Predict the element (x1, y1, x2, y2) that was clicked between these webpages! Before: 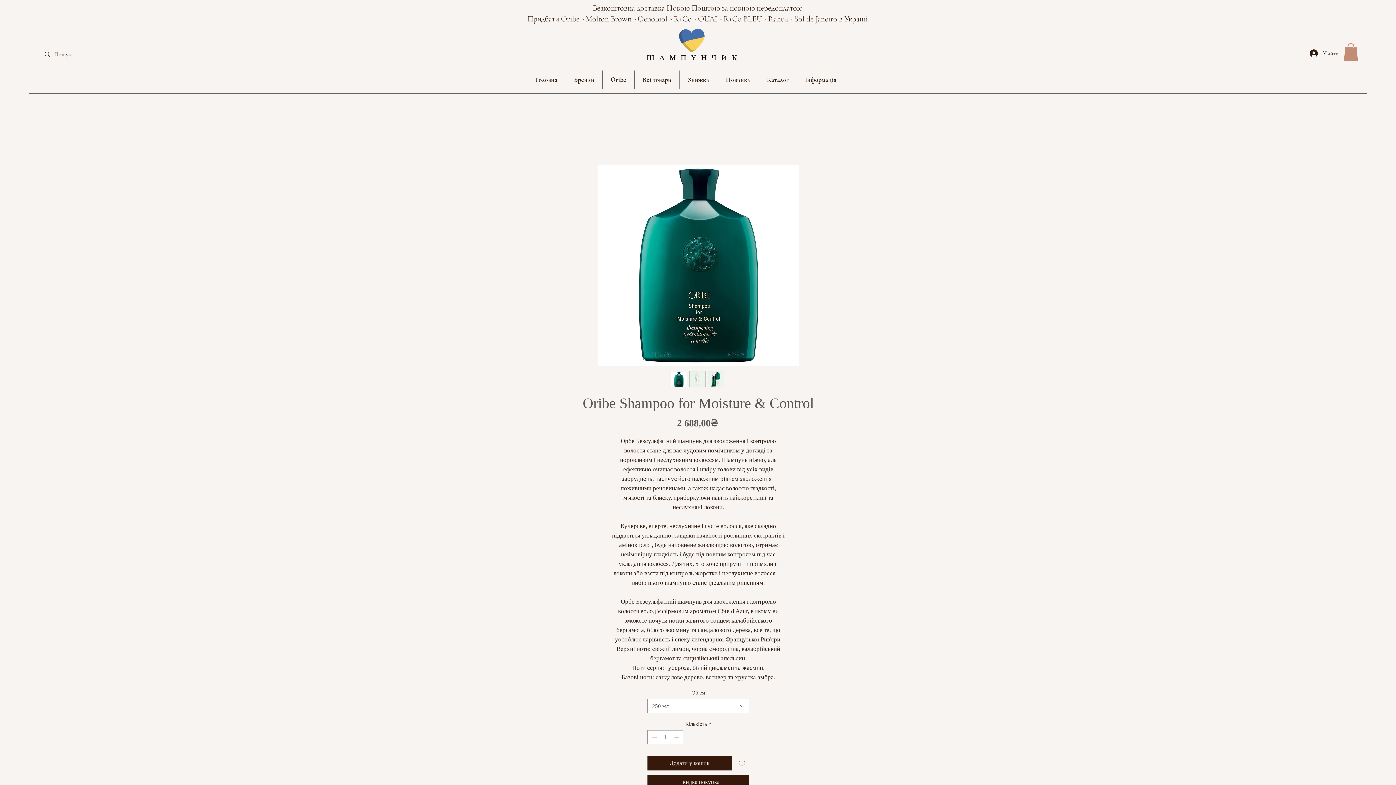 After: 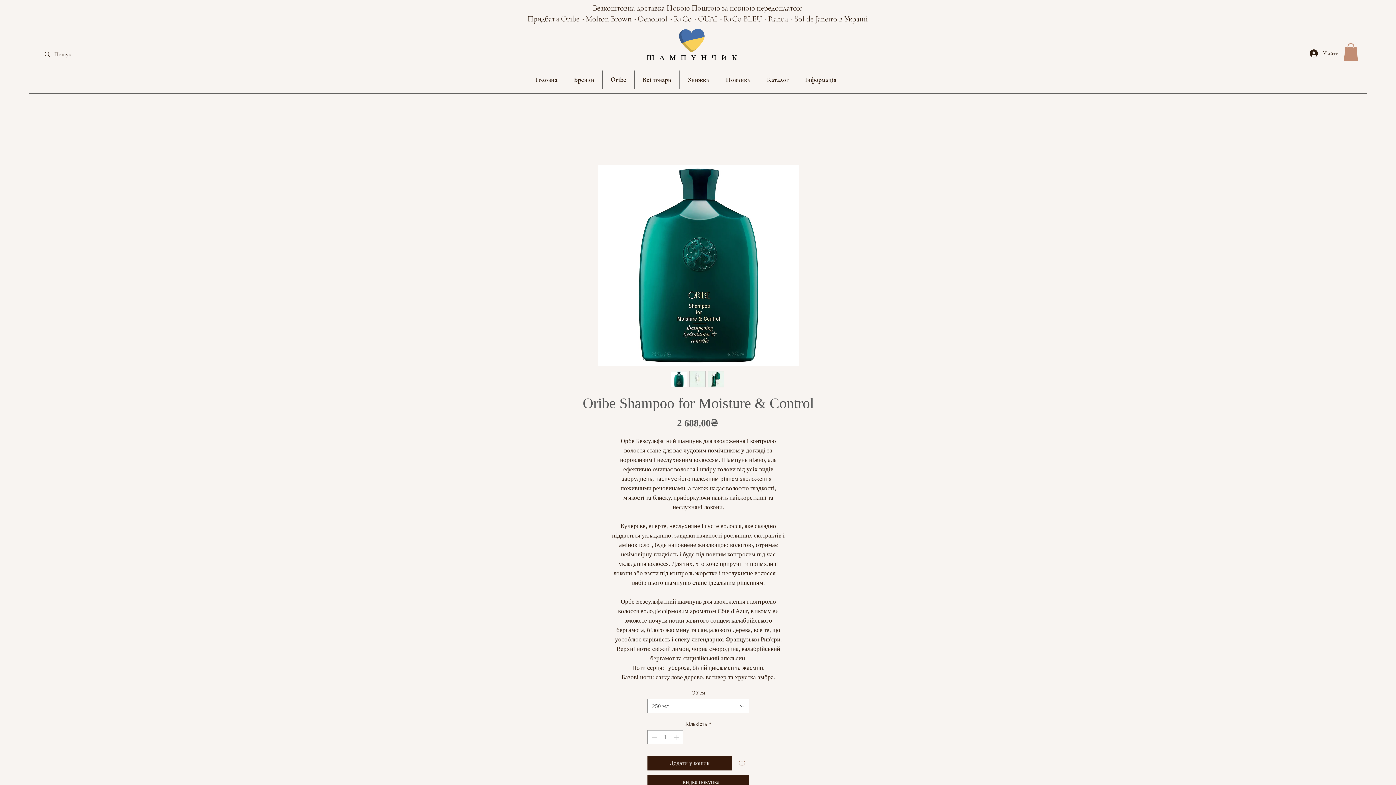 Action: label: Бренди bbox: (566, 70, 602, 88)